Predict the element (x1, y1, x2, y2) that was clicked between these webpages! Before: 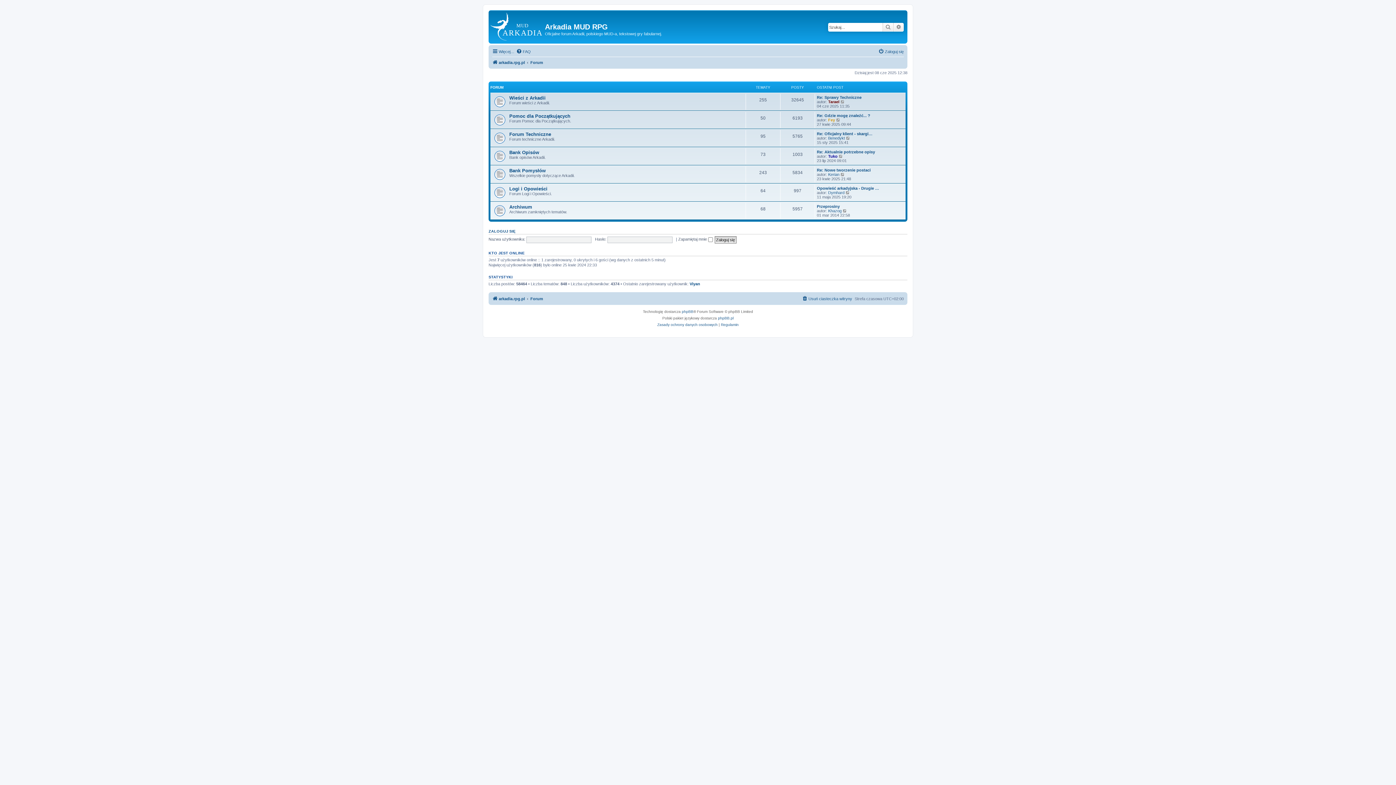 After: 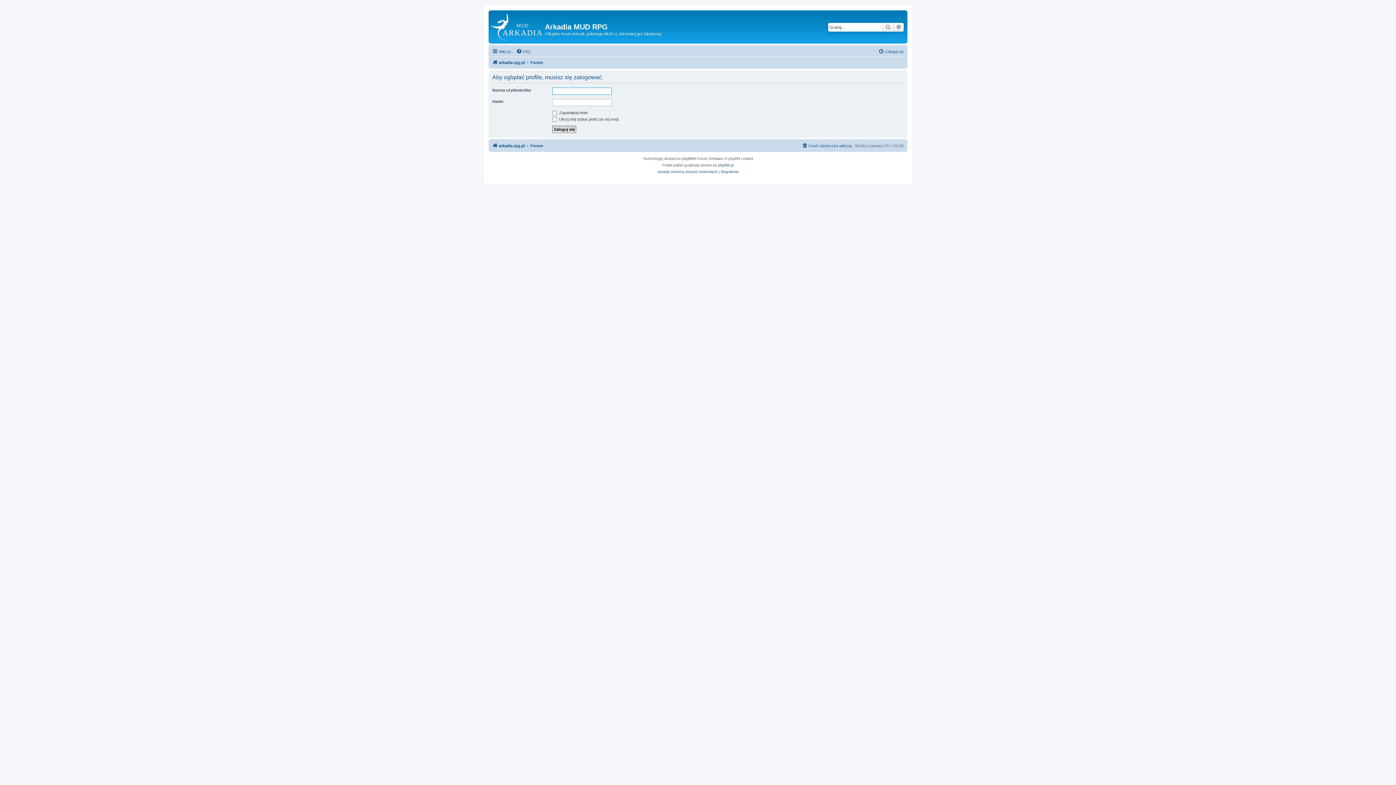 Action: bbox: (828, 154, 837, 158) label: Tuko